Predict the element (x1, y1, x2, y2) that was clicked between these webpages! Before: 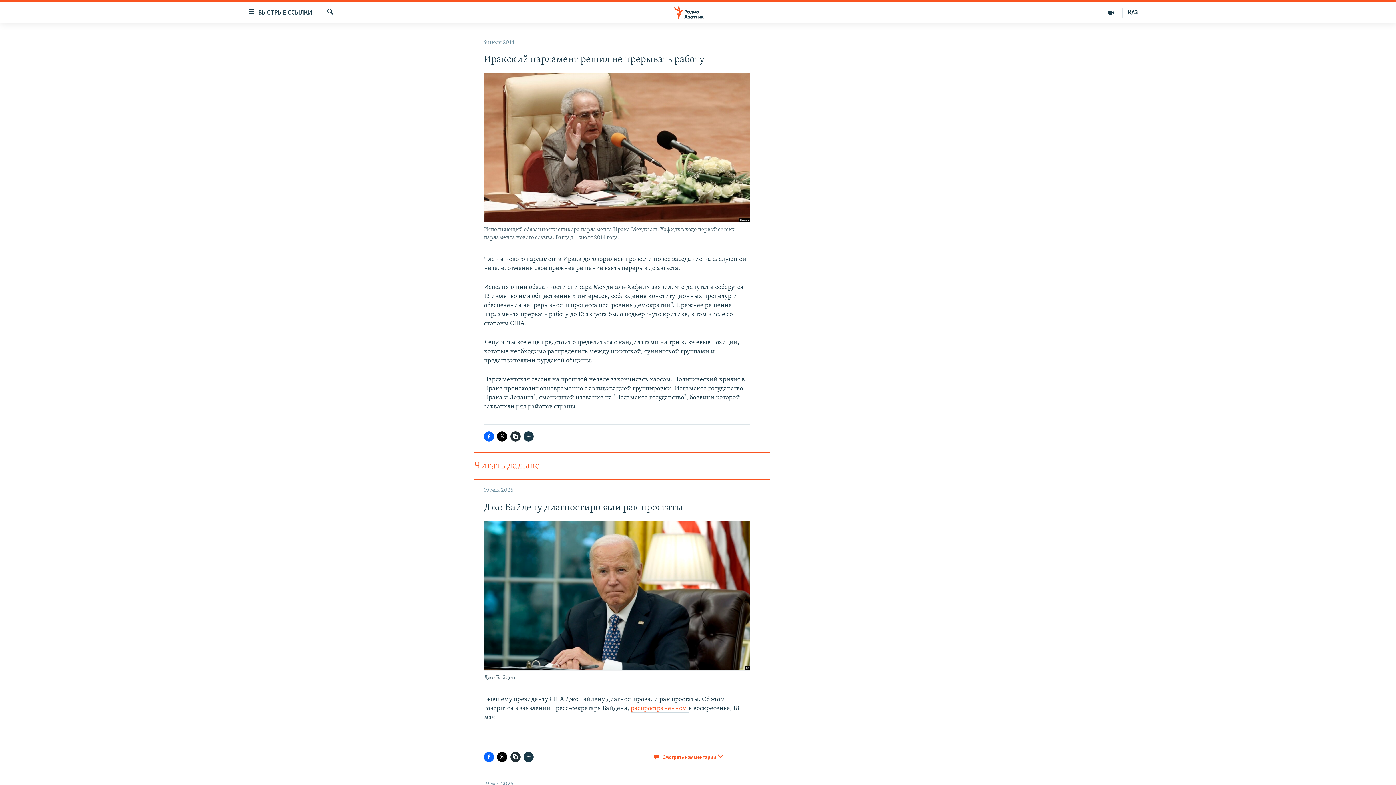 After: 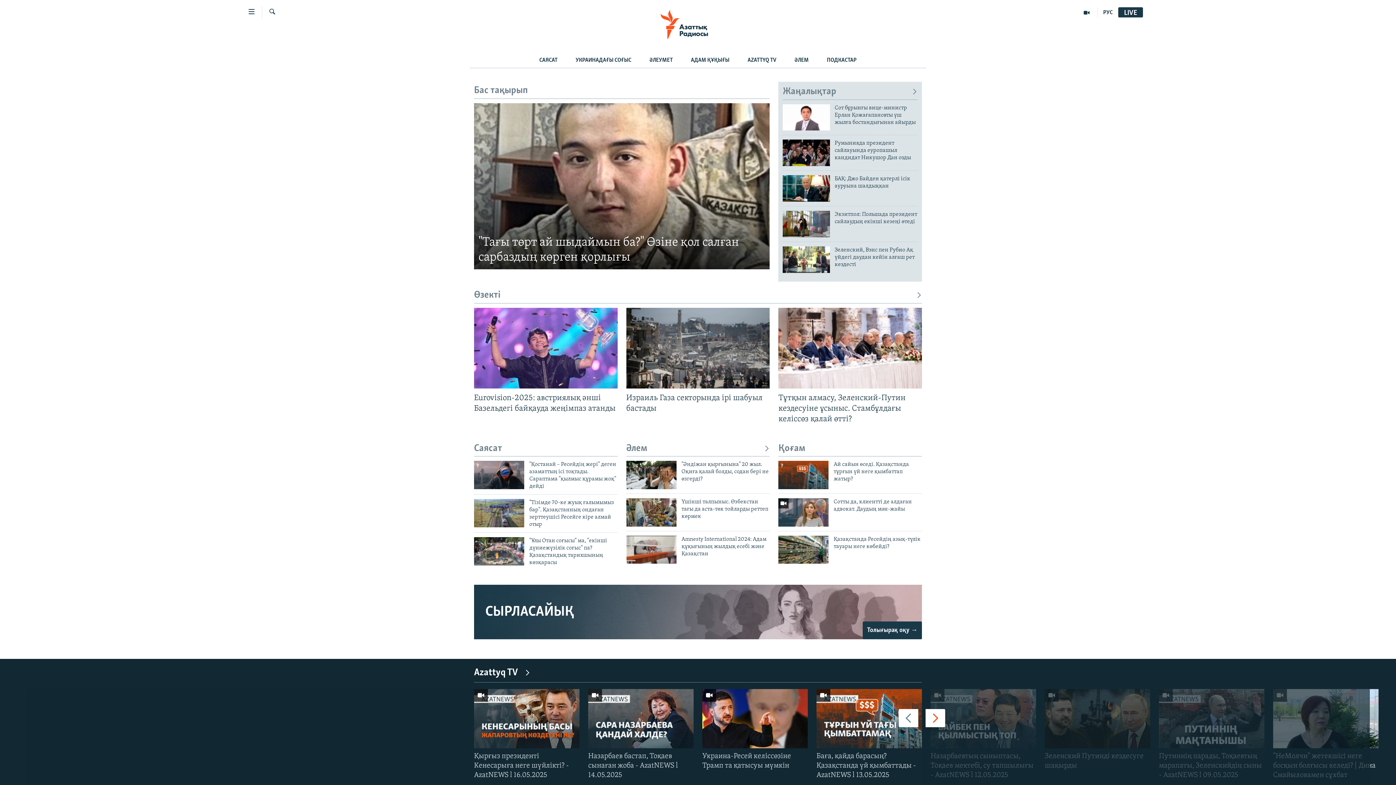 Action: bbox: (1122, 7, 1143, 17) label: ҚАЗ